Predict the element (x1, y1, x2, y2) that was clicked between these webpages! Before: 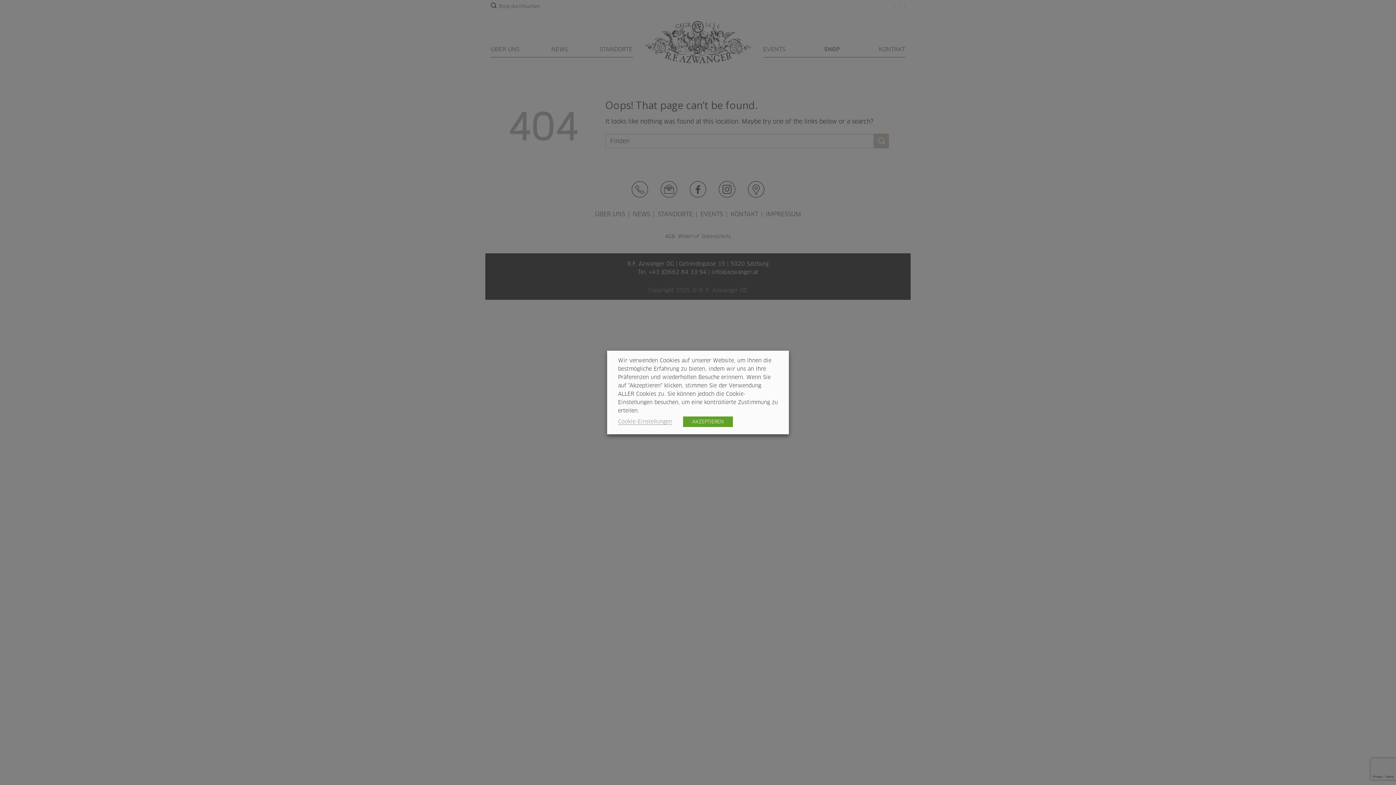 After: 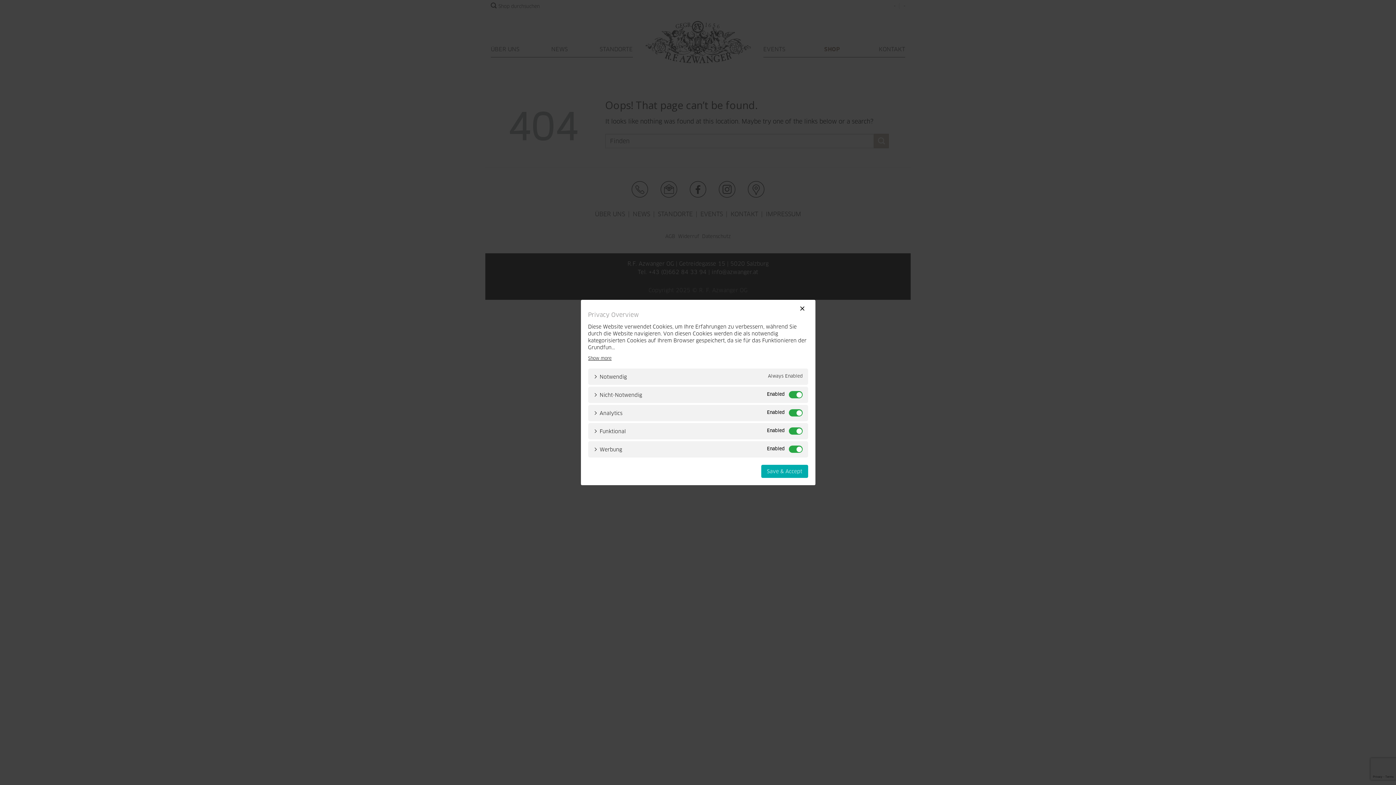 Action: label: Cookie-Einstellungen bbox: (618, 418, 672, 425)